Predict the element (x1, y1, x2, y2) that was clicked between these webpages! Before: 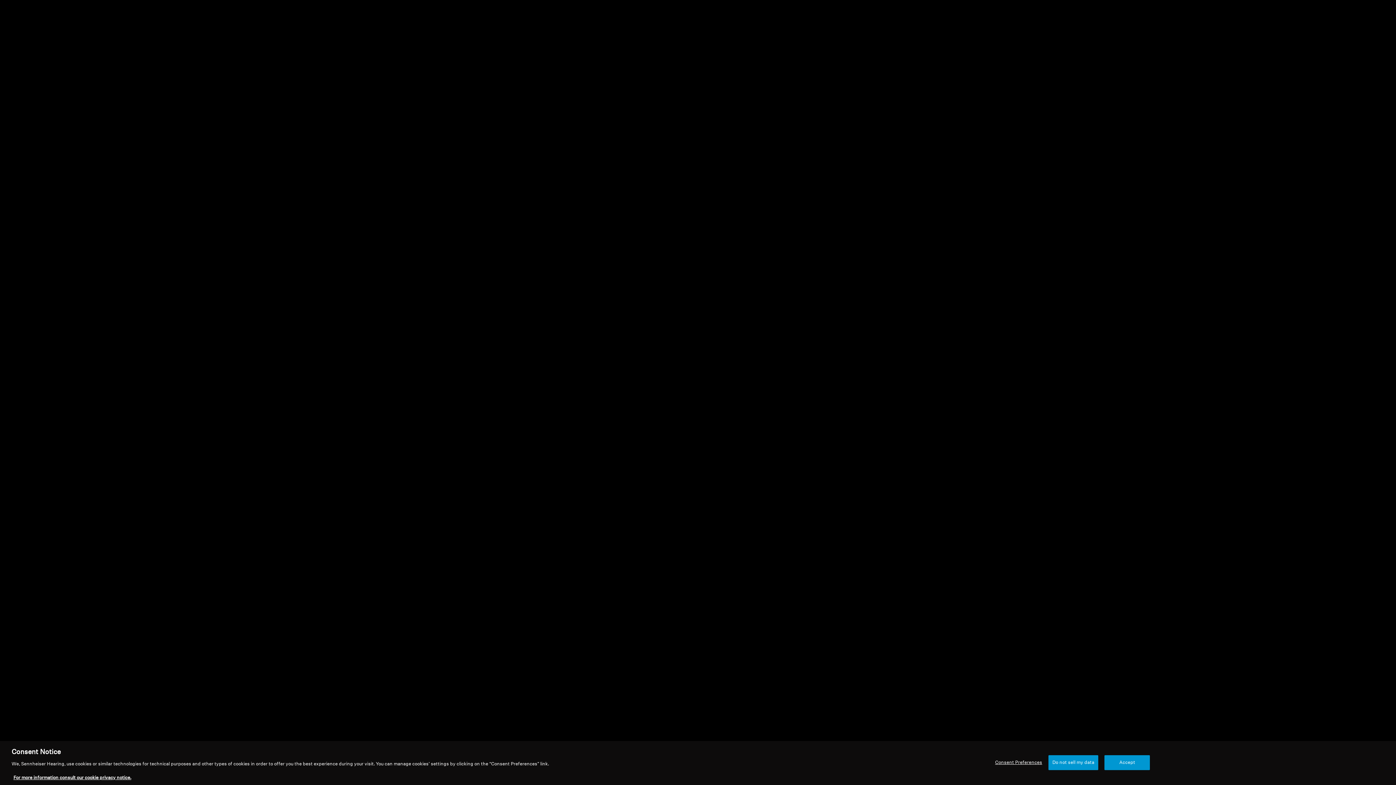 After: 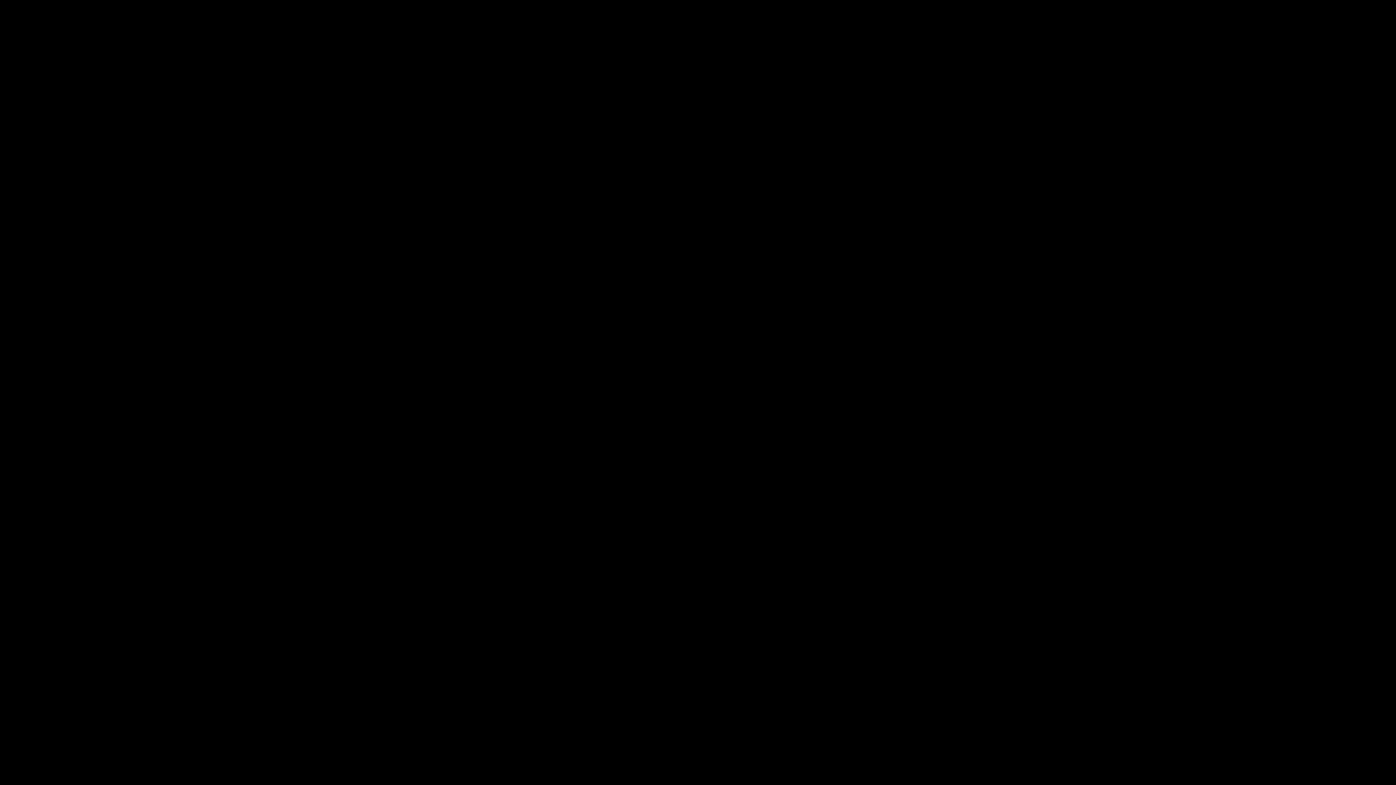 Action: label: Do not sell my data bbox: (1048, 763, 1098, 778)